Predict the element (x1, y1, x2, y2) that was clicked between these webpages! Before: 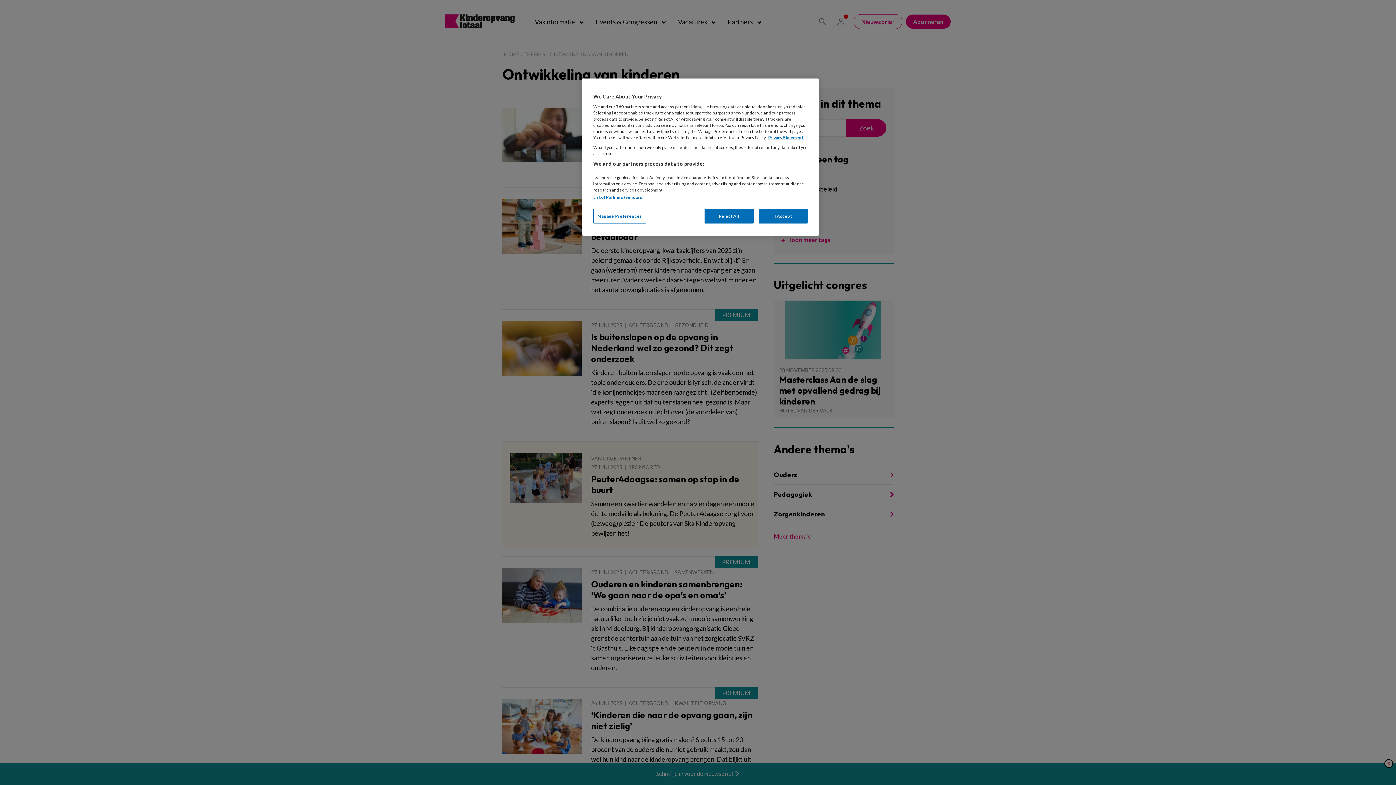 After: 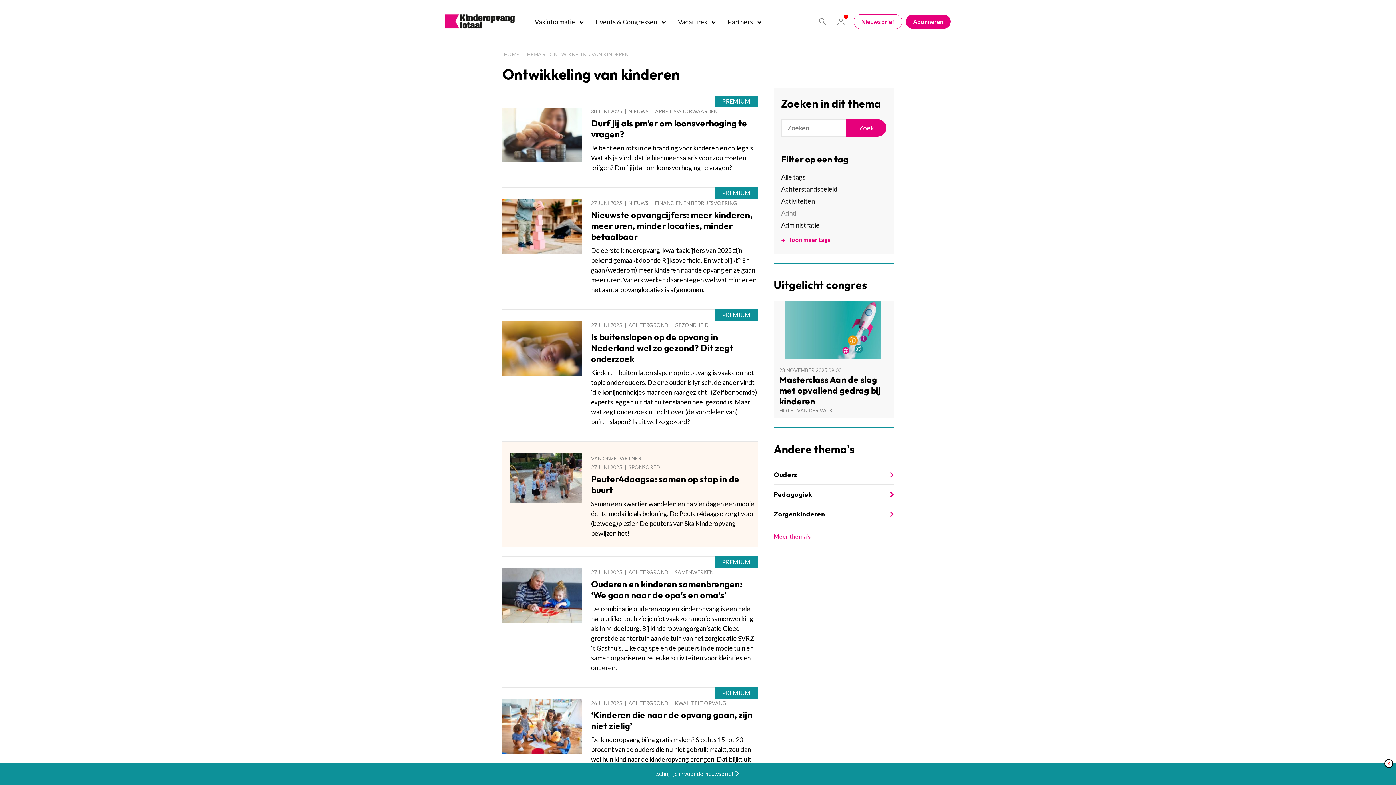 Action: label: I Accept bbox: (758, 208, 808, 223)